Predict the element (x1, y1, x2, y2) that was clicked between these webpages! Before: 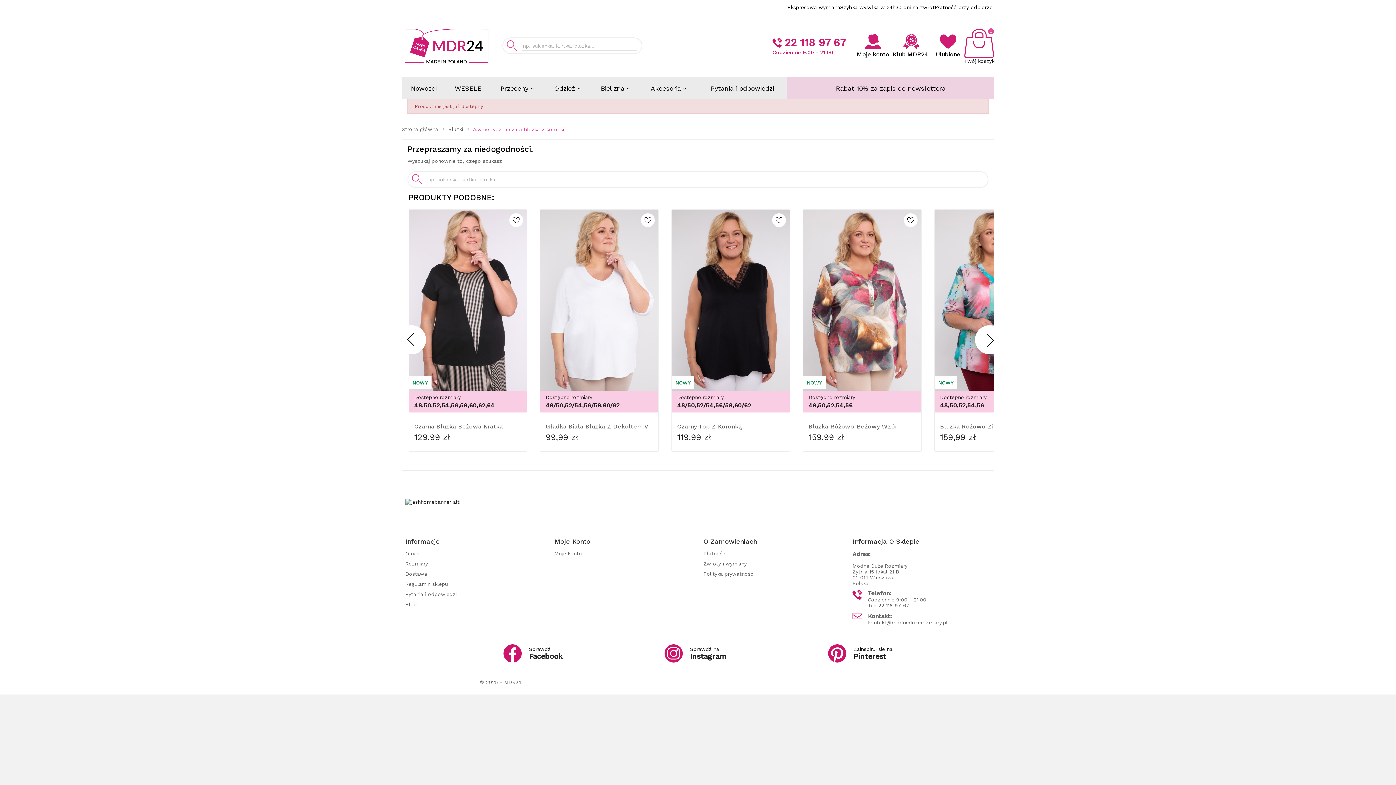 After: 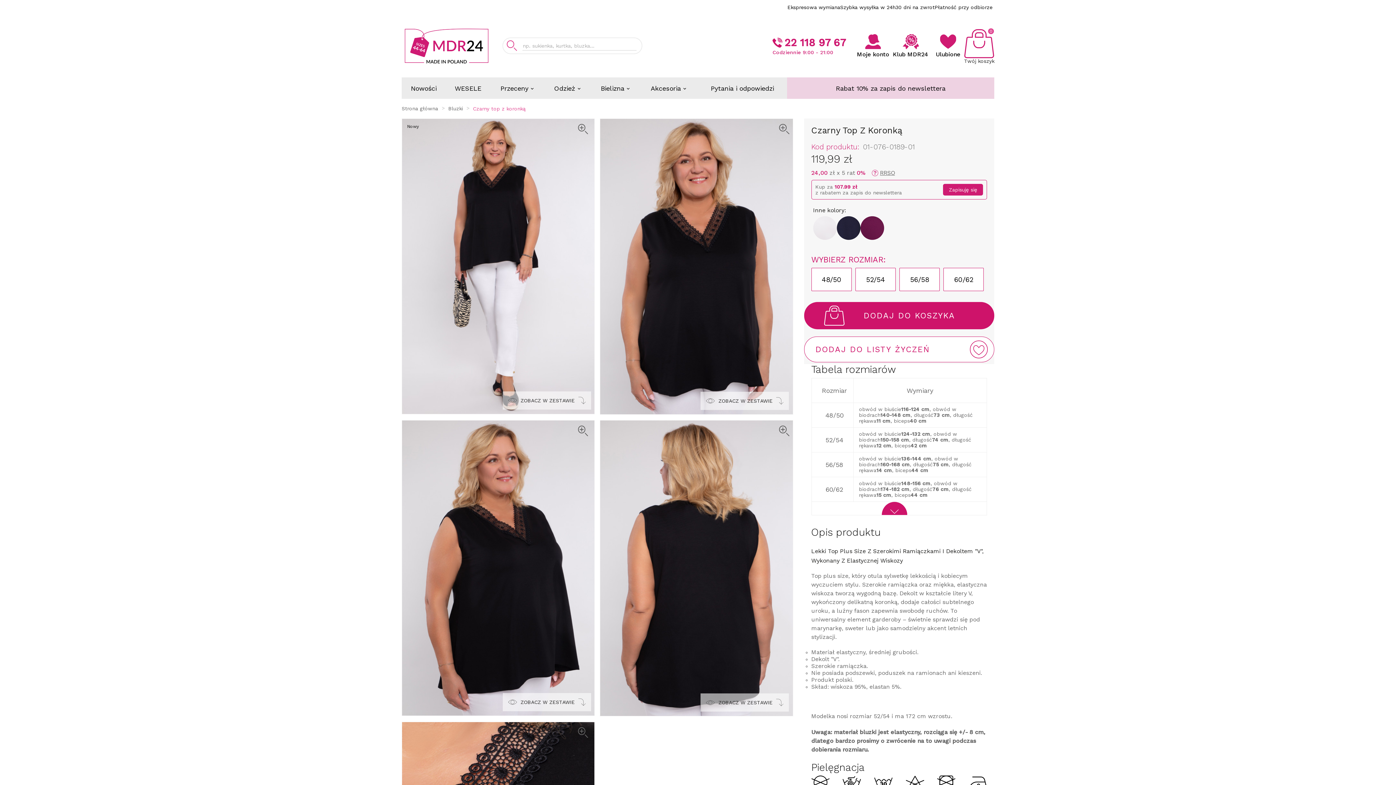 Action: bbox: (677, 423, 784, 429) label: Czarny Top Z Koronką